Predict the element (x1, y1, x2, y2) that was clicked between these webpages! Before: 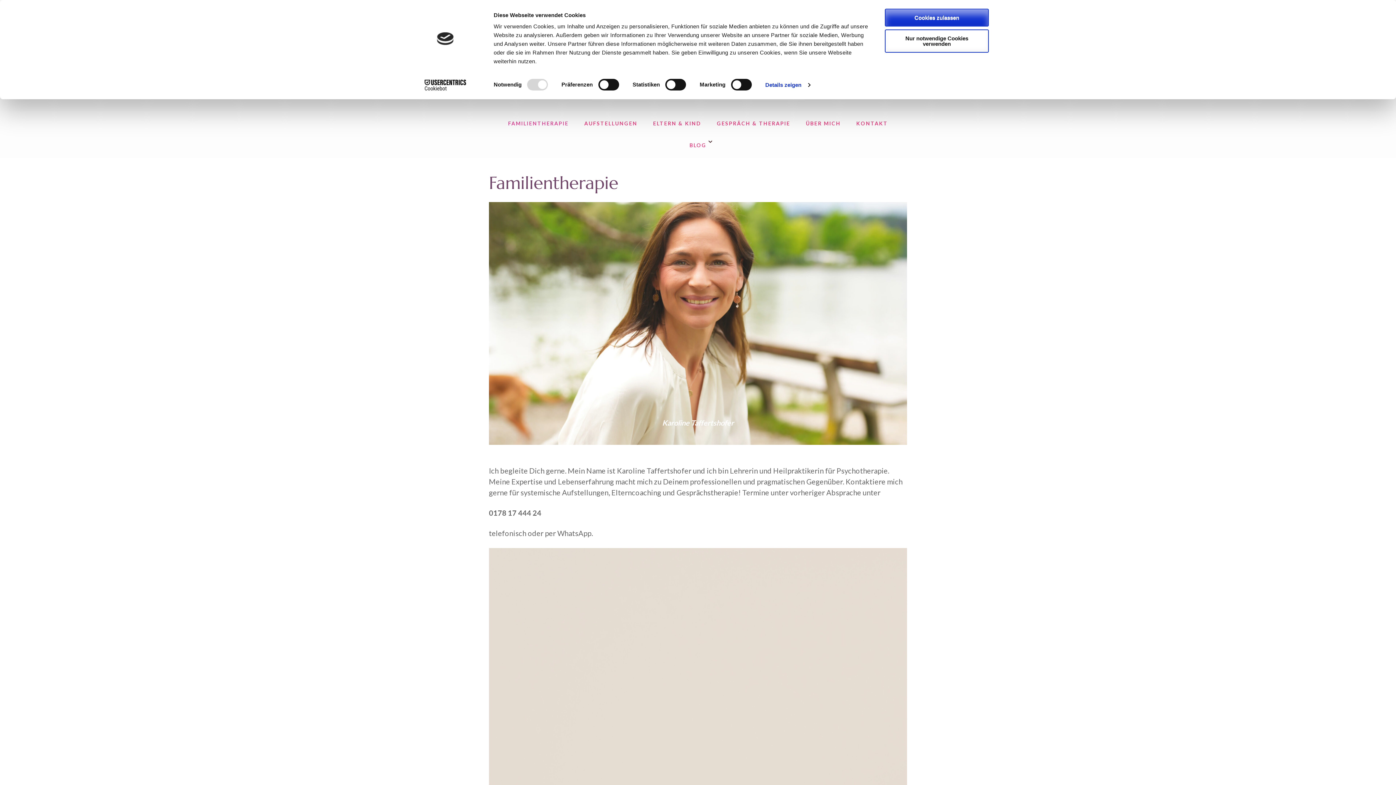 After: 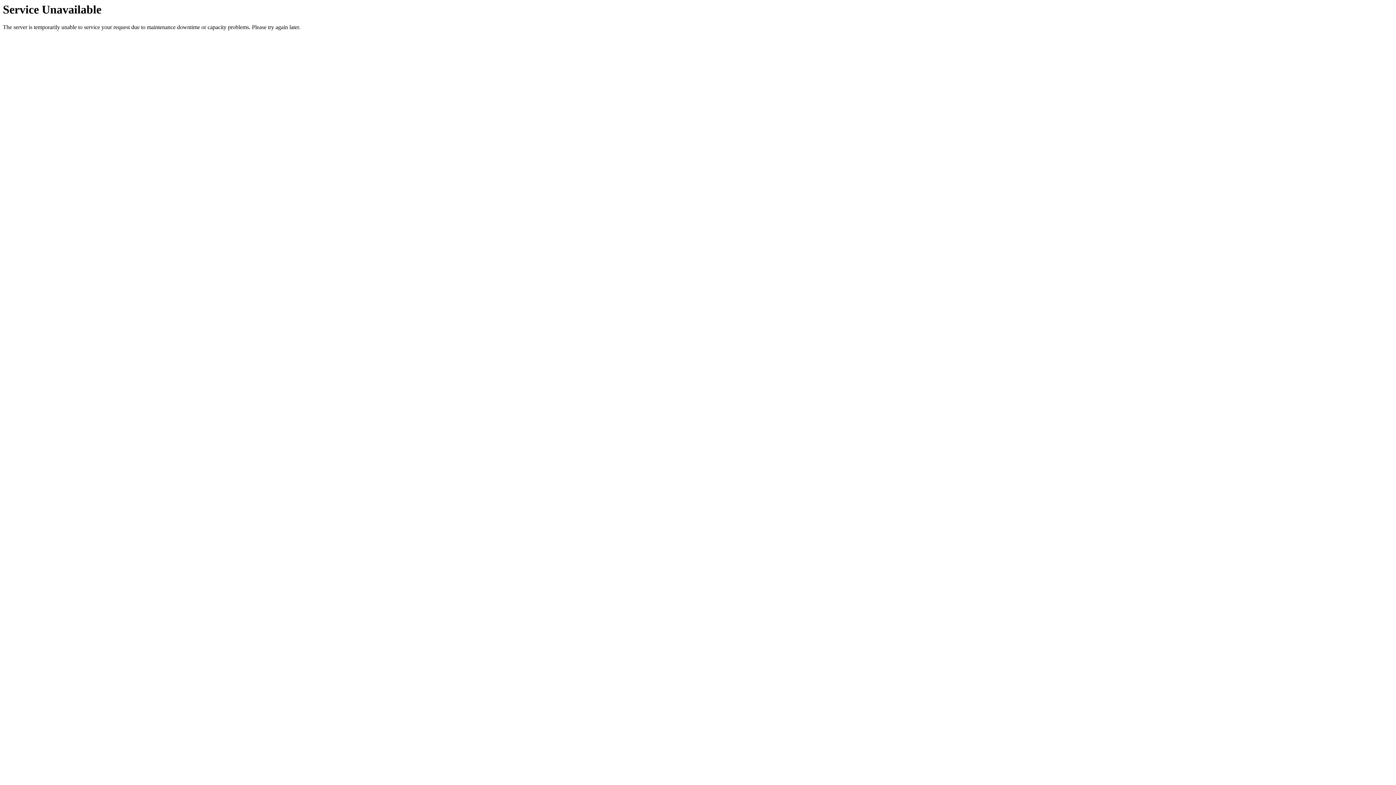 Action: bbox: (717, 114, 790, 136) label: GESPRÄCH & THERAPIE